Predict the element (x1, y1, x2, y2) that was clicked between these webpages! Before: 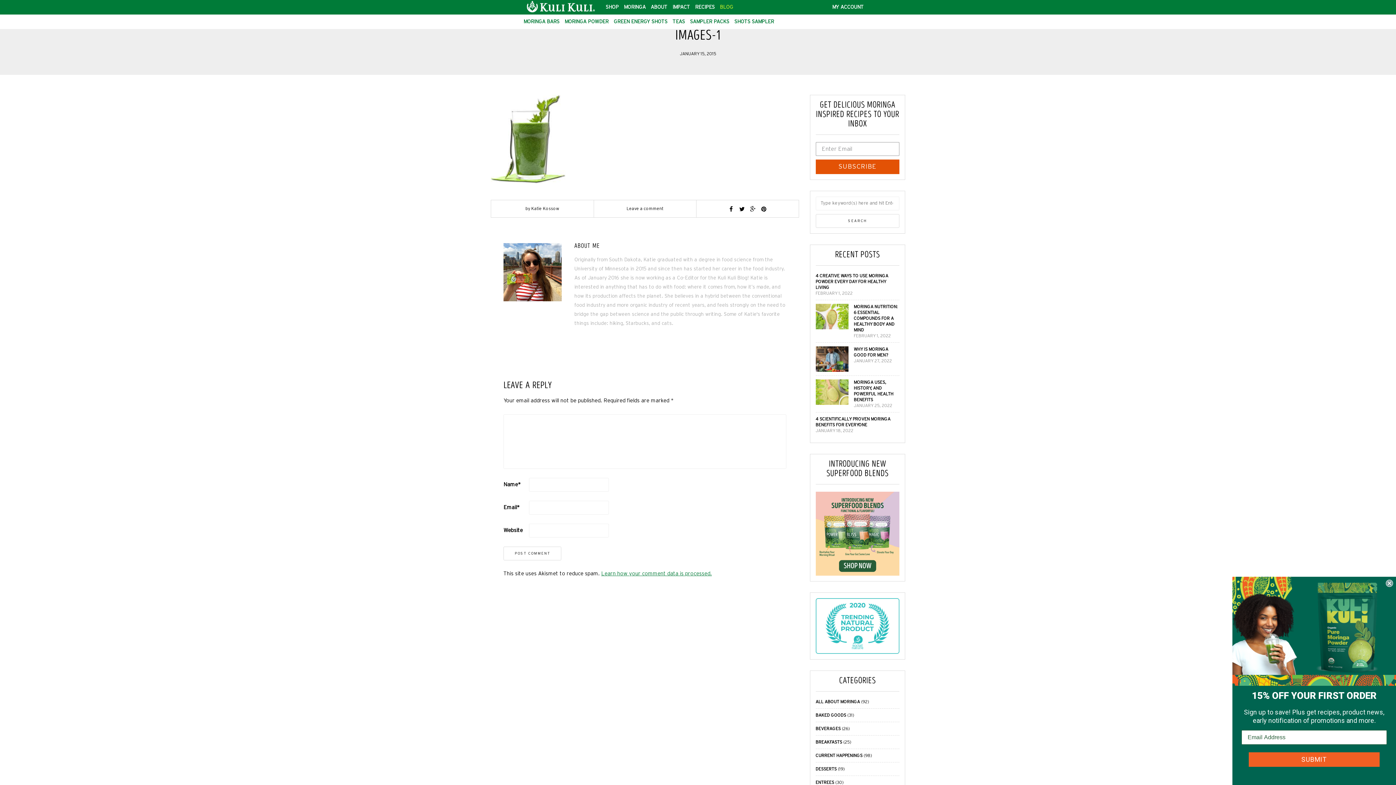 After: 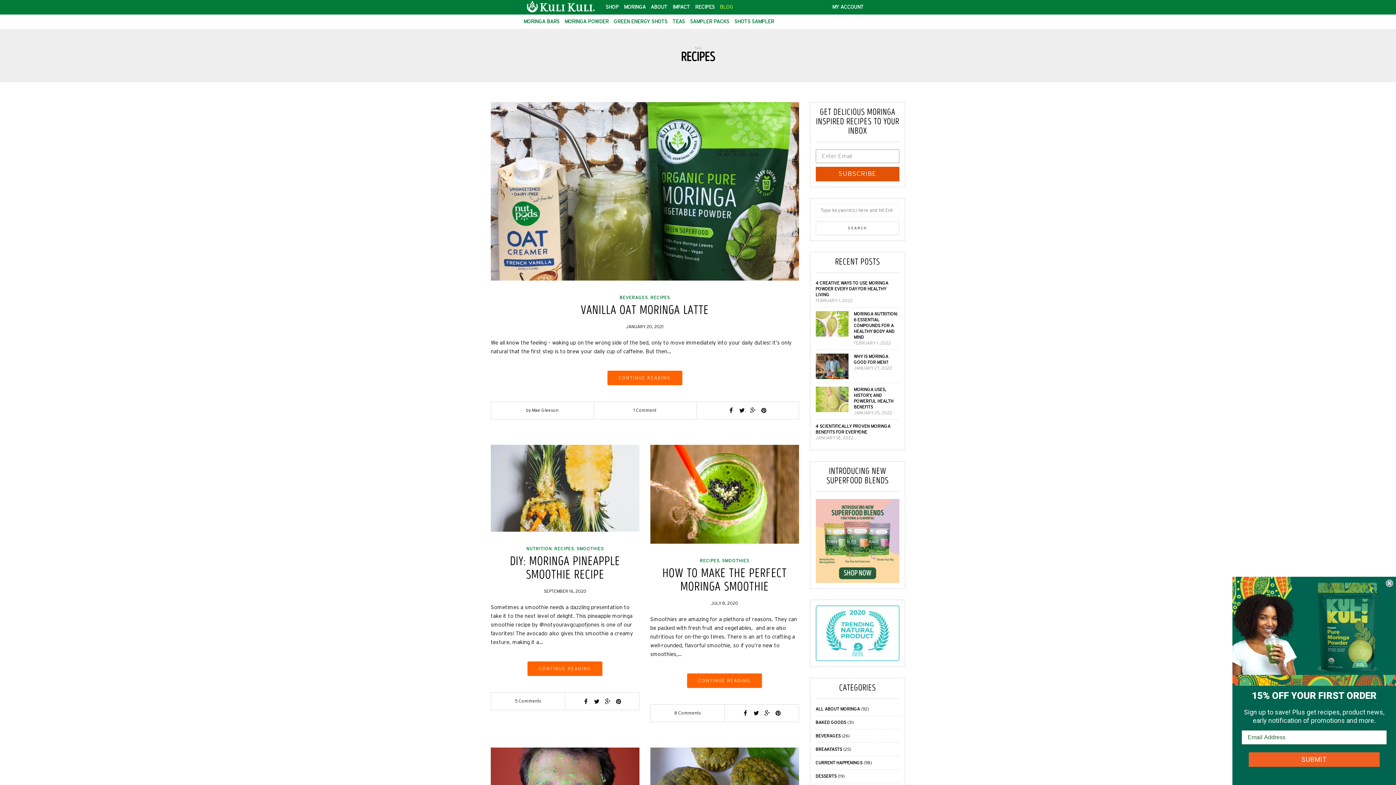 Action: bbox: (695, 4, 714, 9) label: RECIPES